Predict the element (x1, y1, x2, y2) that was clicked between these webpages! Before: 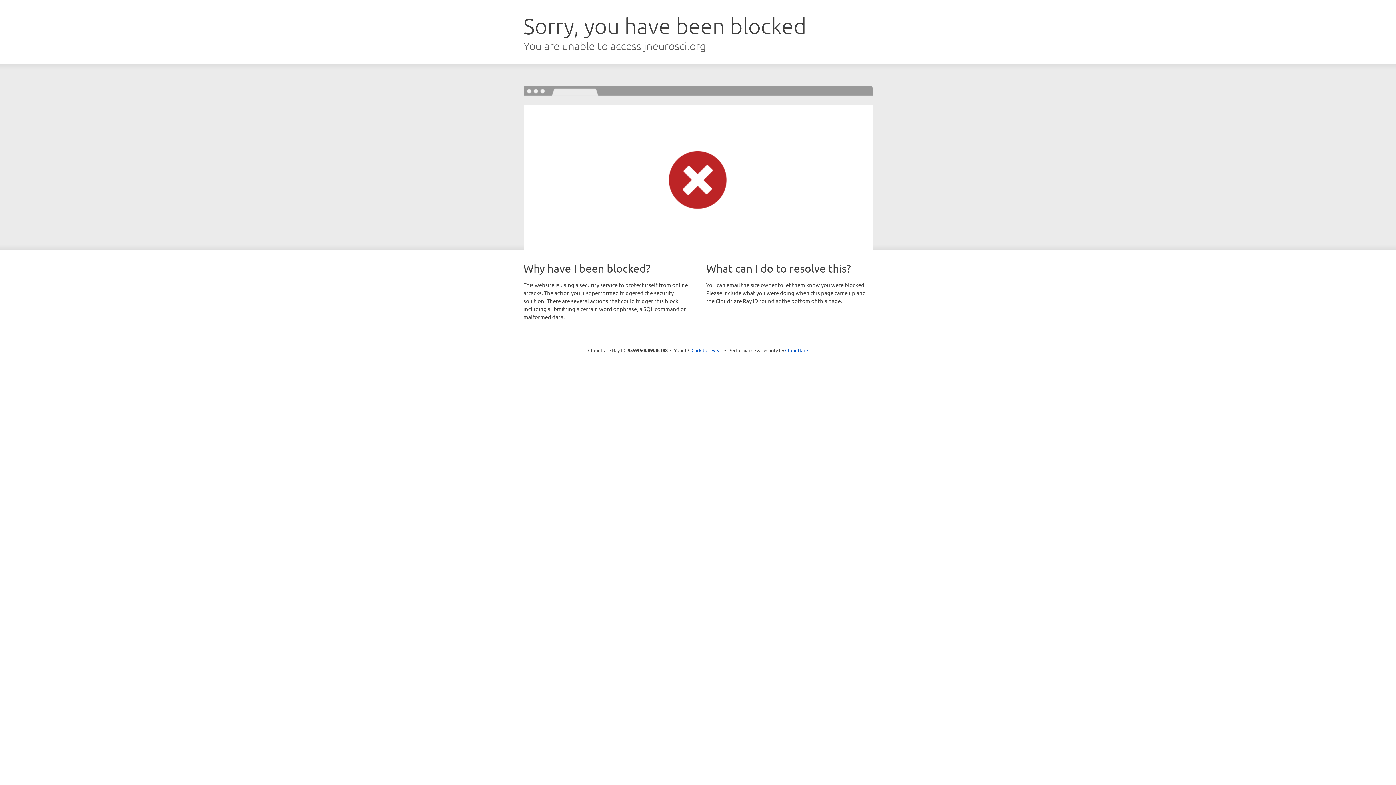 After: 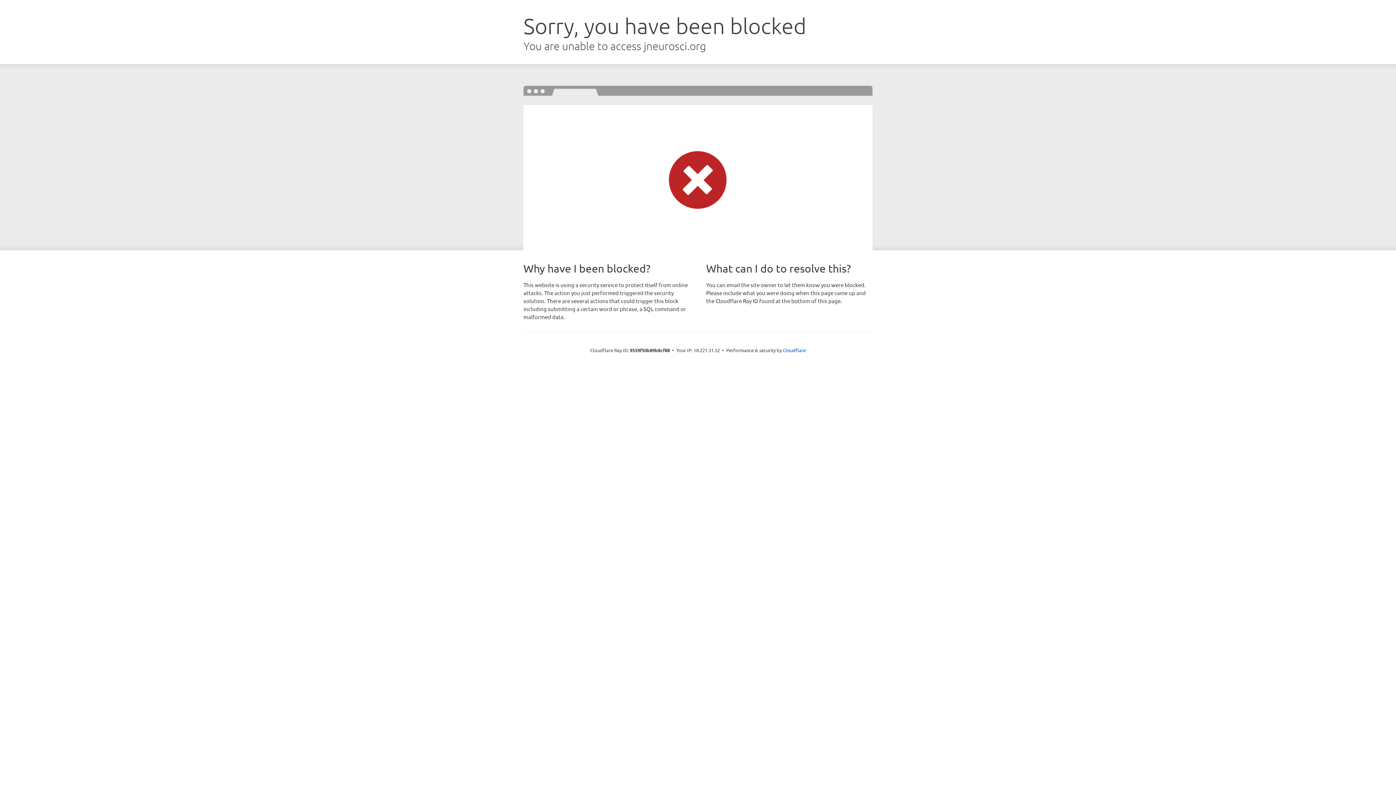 Action: label: Click to reveal bbox: (691, 346, 722, 353)